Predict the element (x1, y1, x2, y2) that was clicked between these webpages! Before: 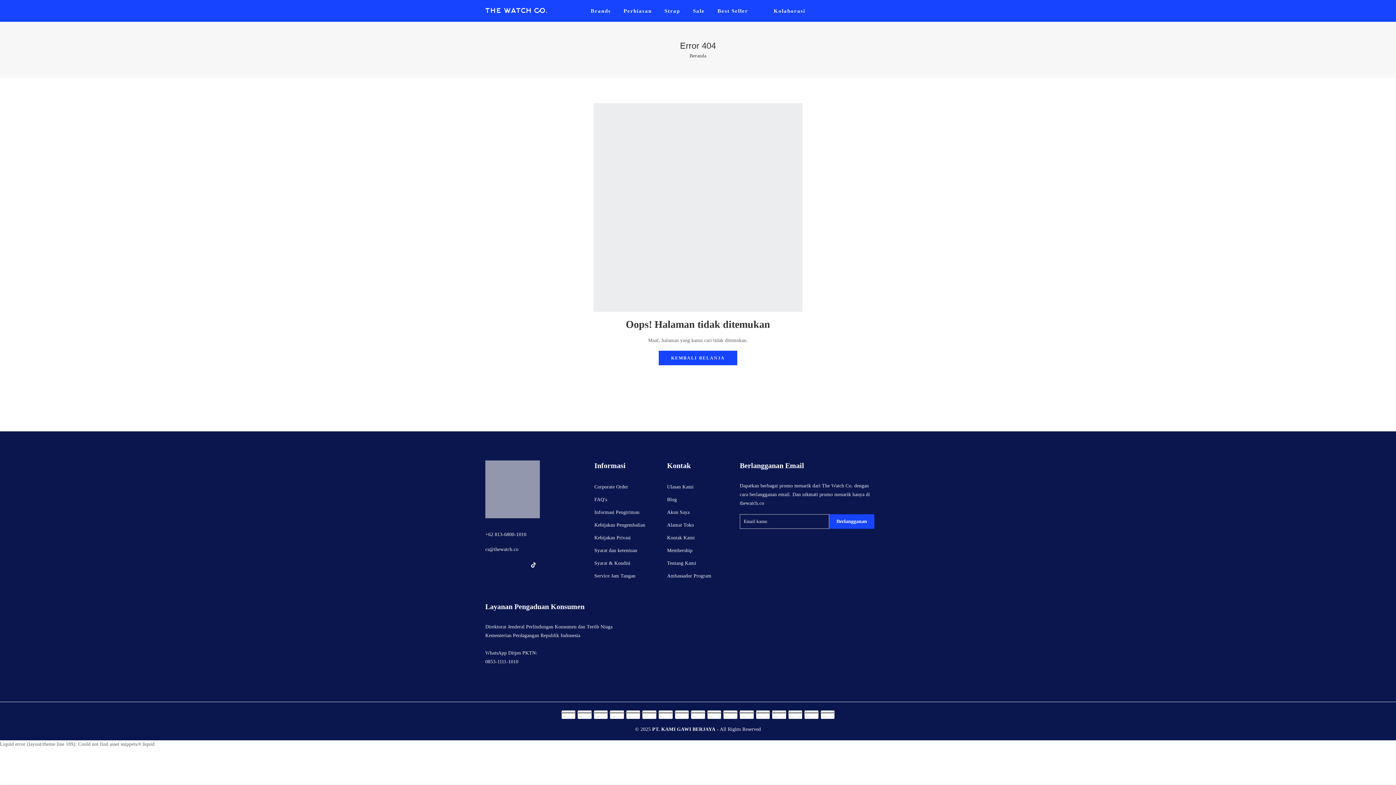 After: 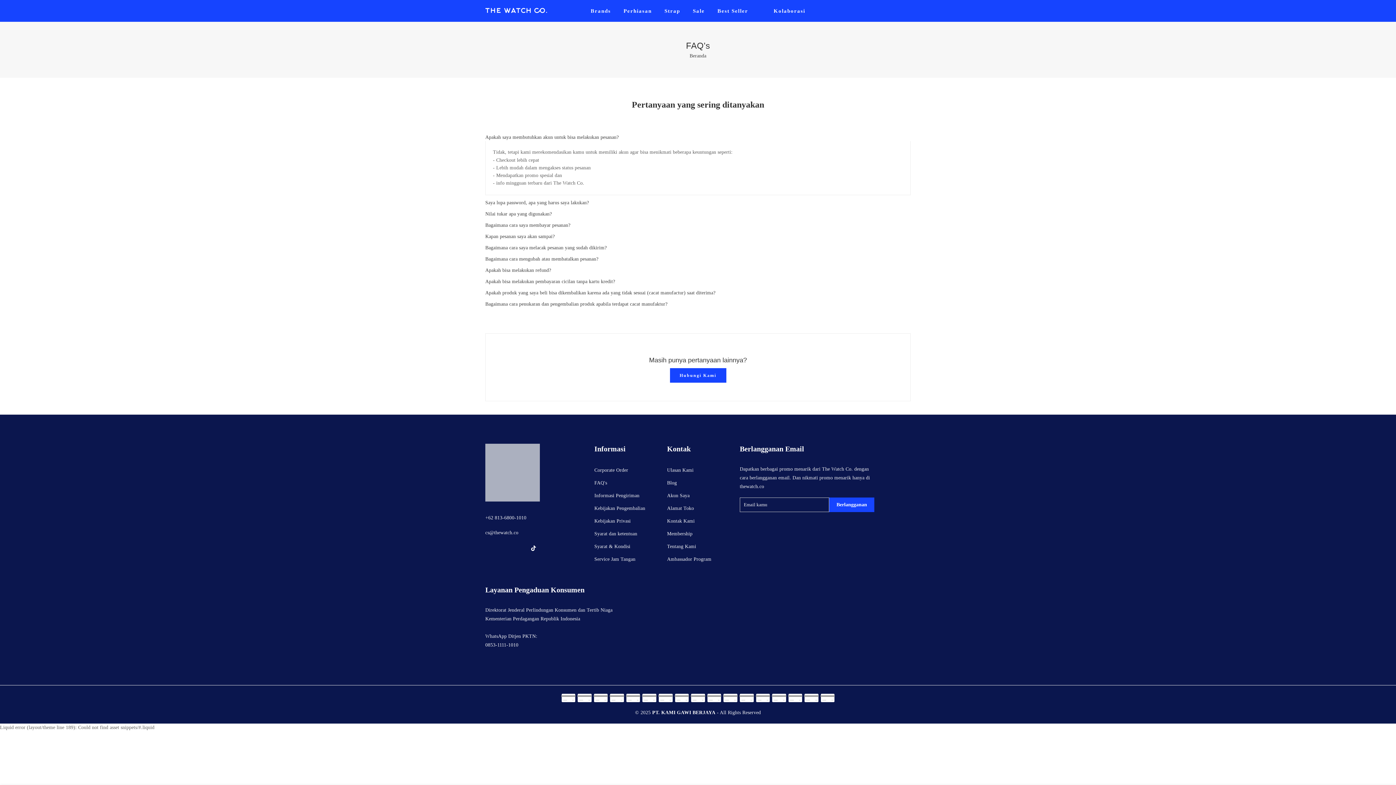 Action: bbox: (594, 497, 607, 502) label: FAQ's